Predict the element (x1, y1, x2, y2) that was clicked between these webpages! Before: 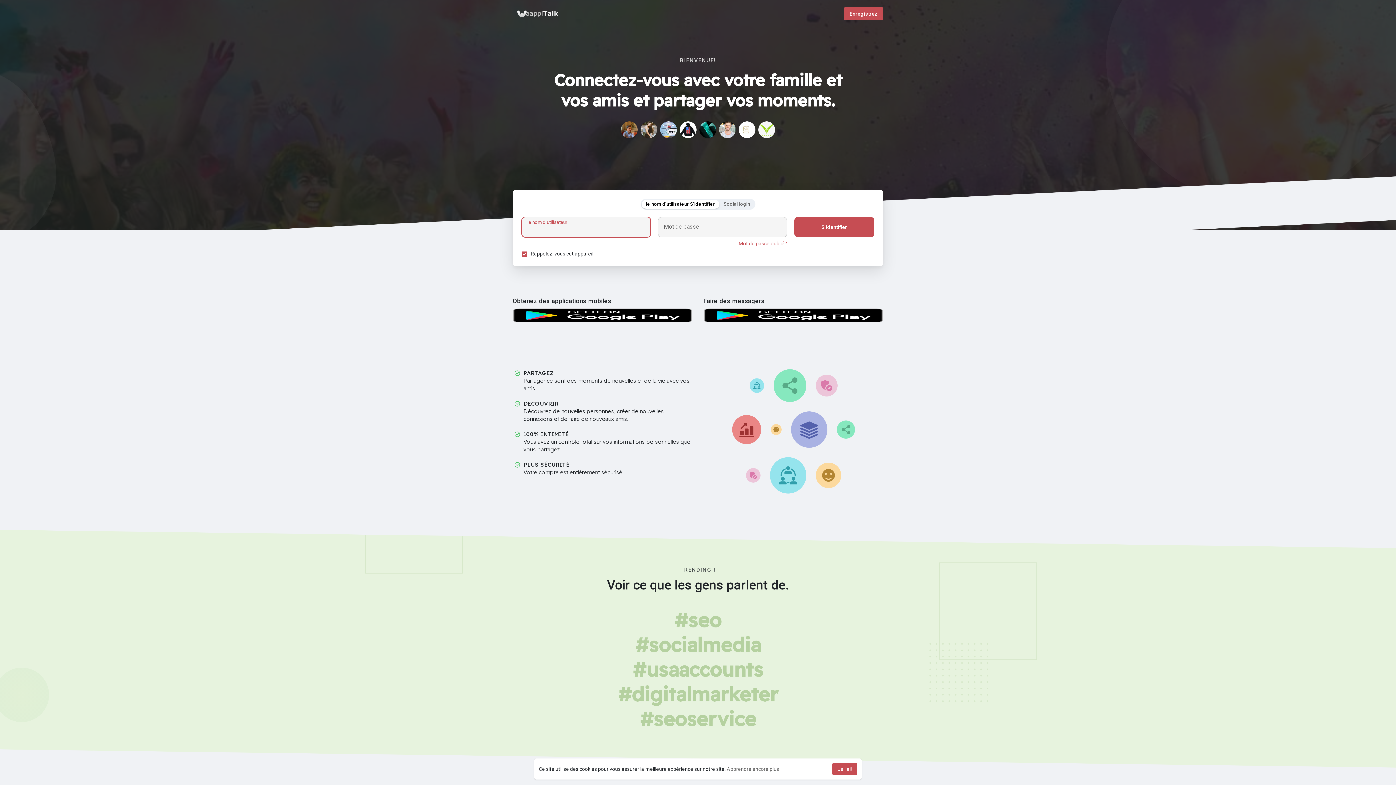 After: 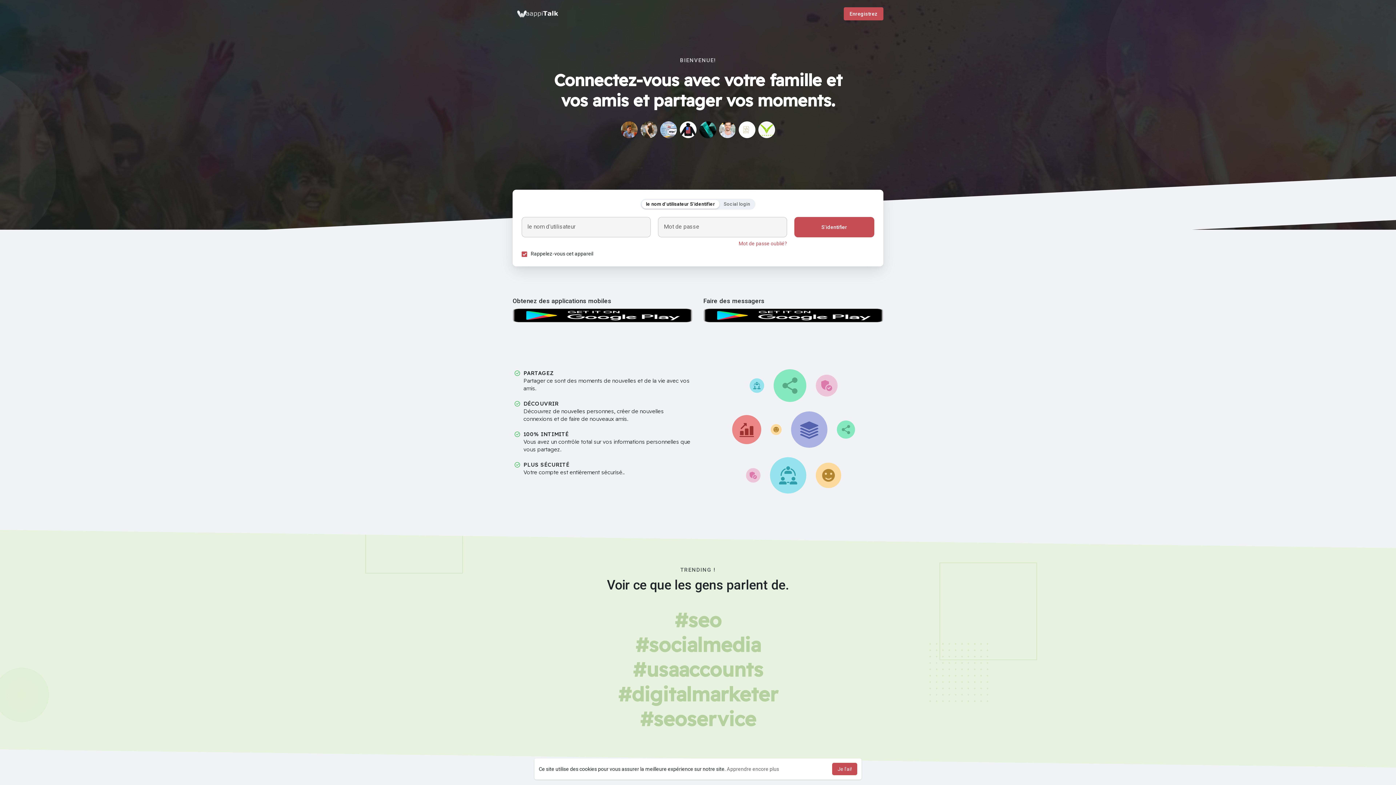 Action: bbox: (704, 309, 882, 322)